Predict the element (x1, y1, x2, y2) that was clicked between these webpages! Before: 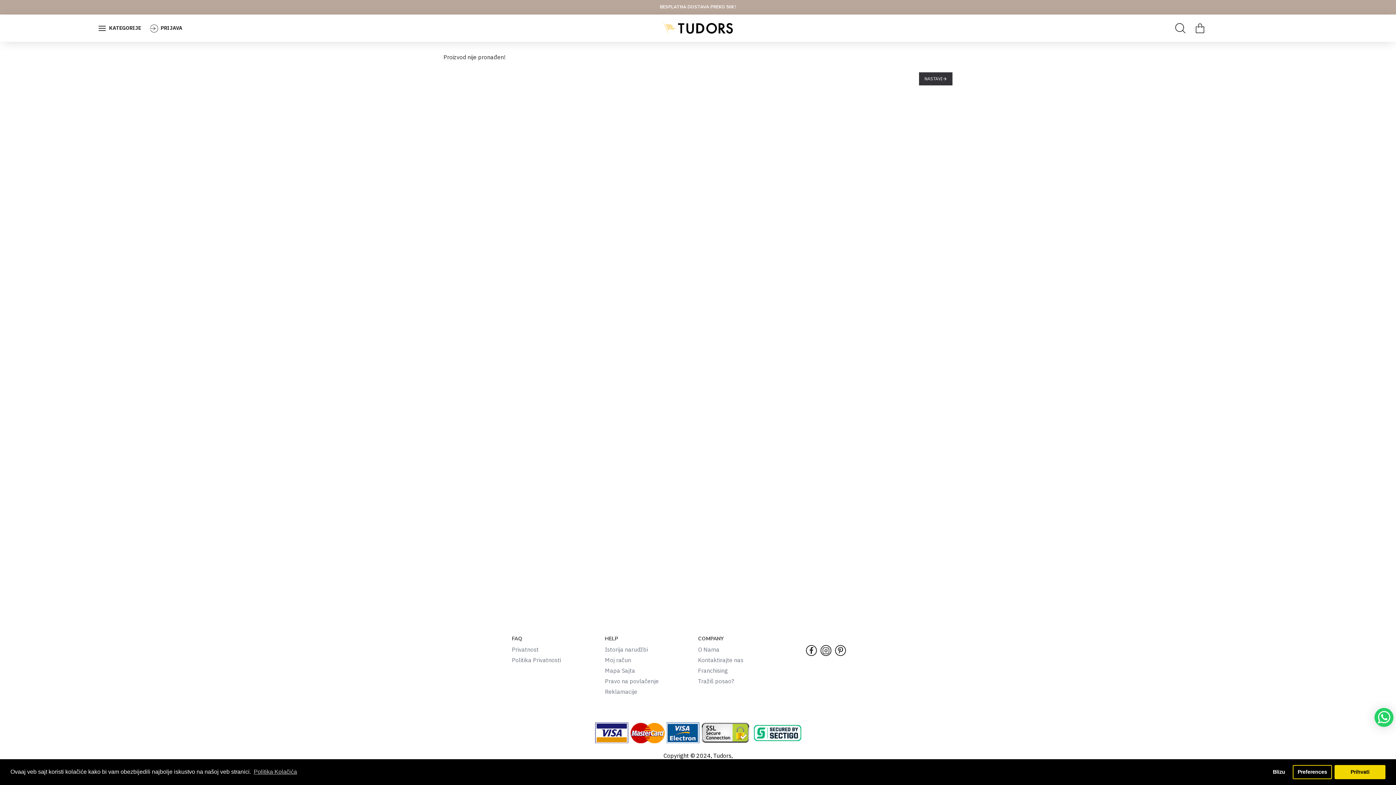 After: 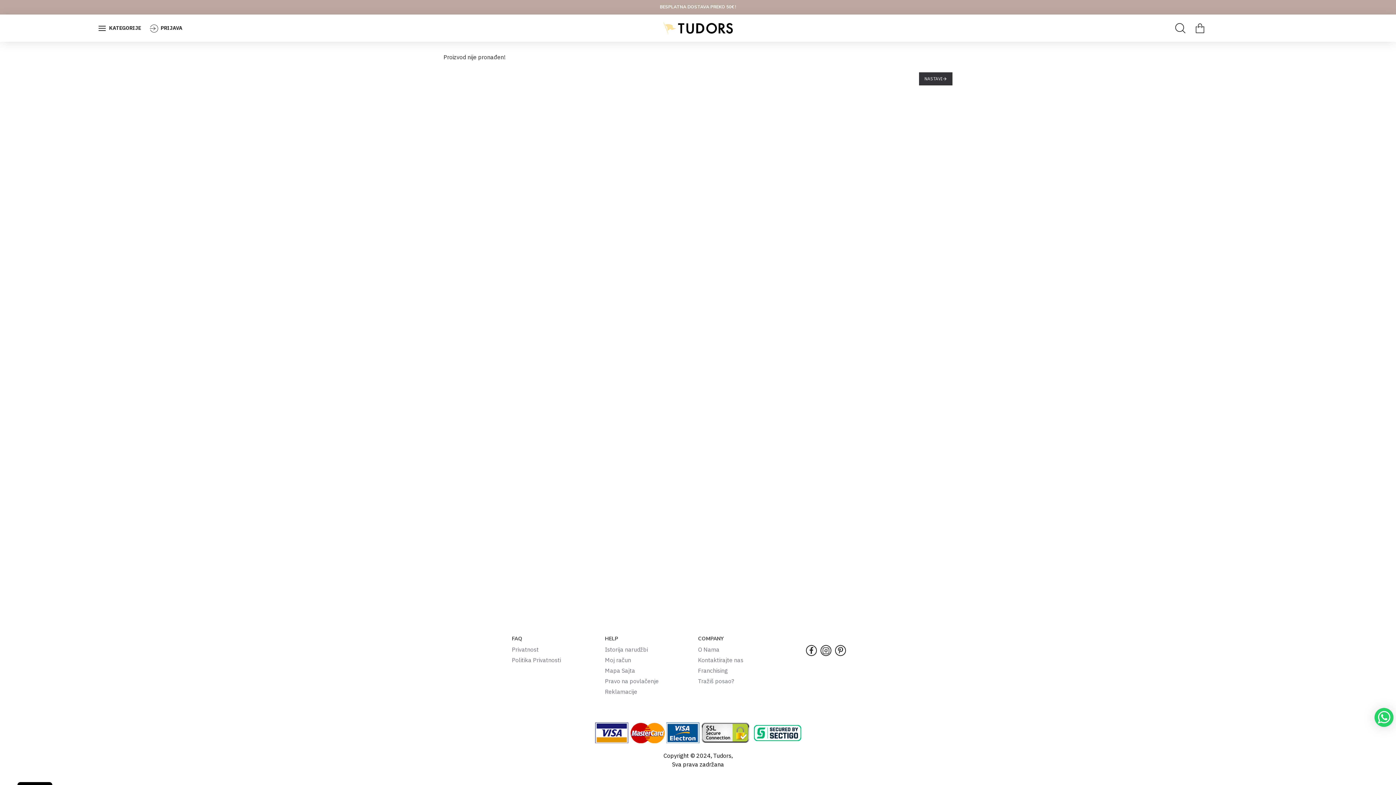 Action: bbox: (1268, 765, 1290, 779) label: dismiss cookie message